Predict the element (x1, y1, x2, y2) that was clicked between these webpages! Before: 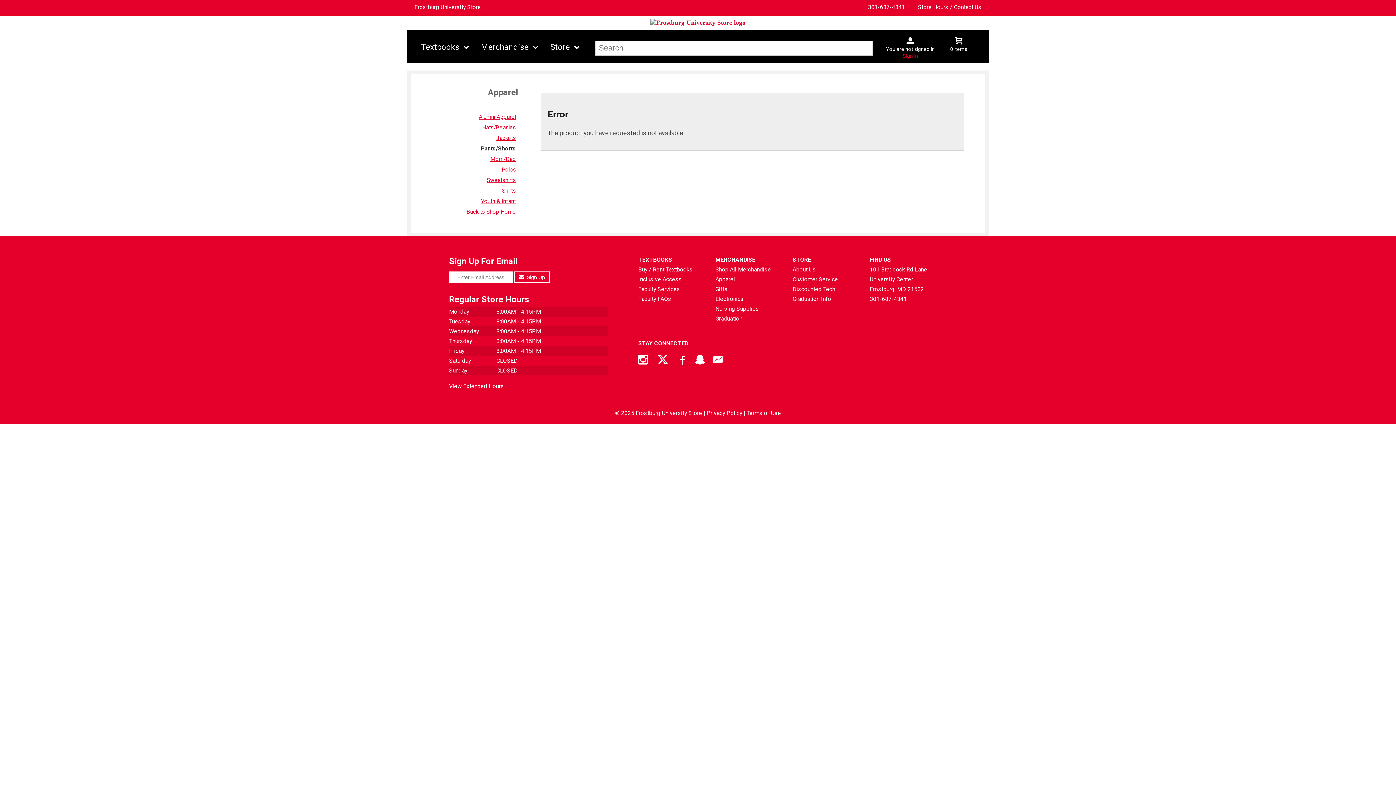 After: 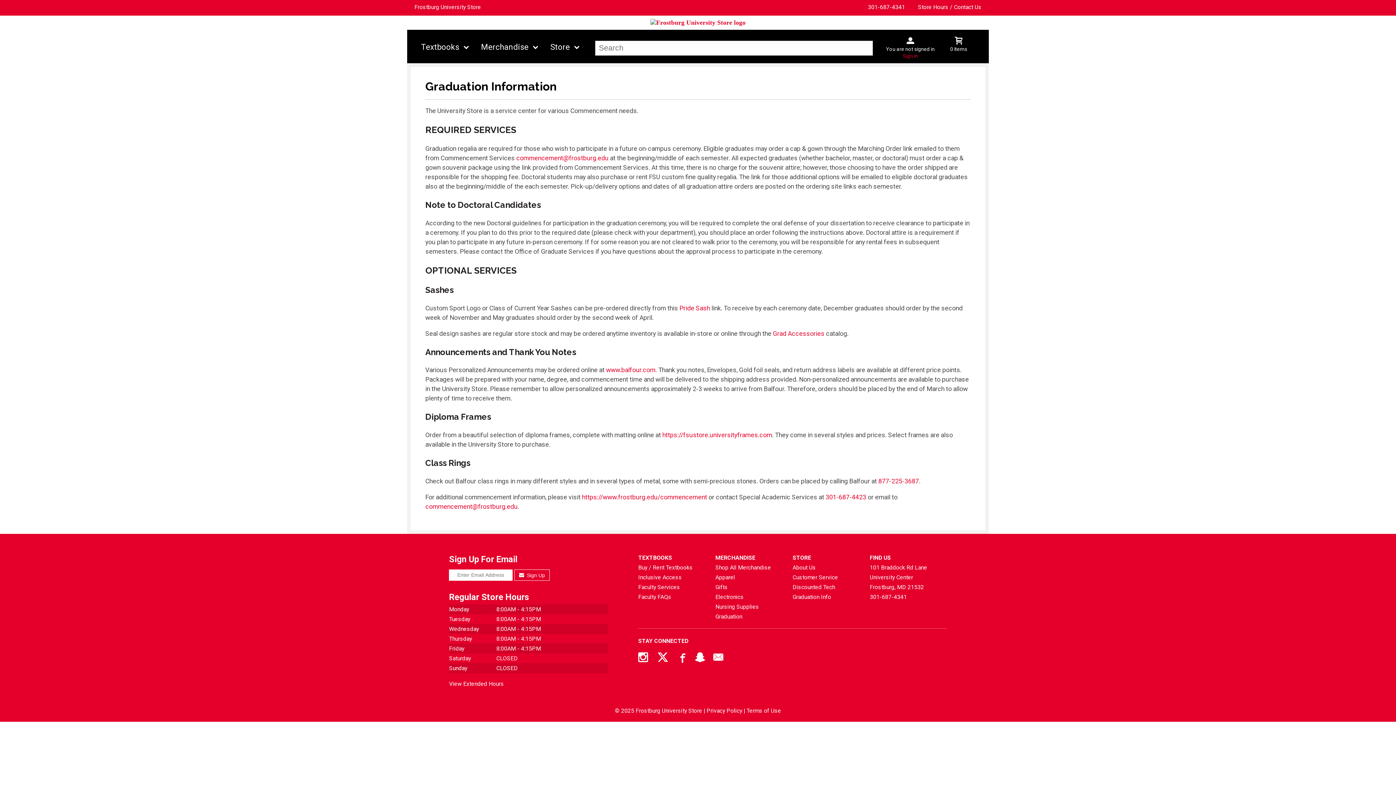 Action: bbox: (792, 294, 864, 304) label: Graduation Info